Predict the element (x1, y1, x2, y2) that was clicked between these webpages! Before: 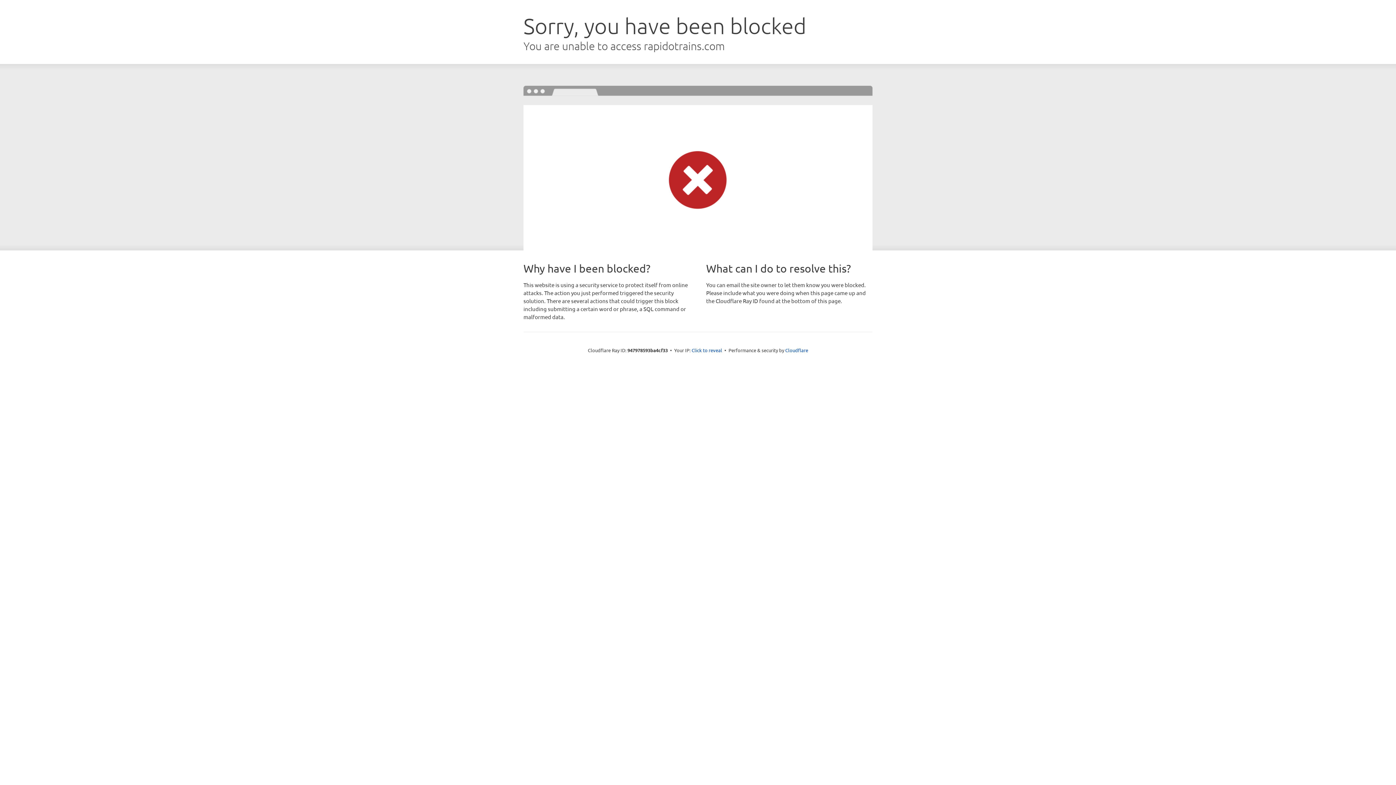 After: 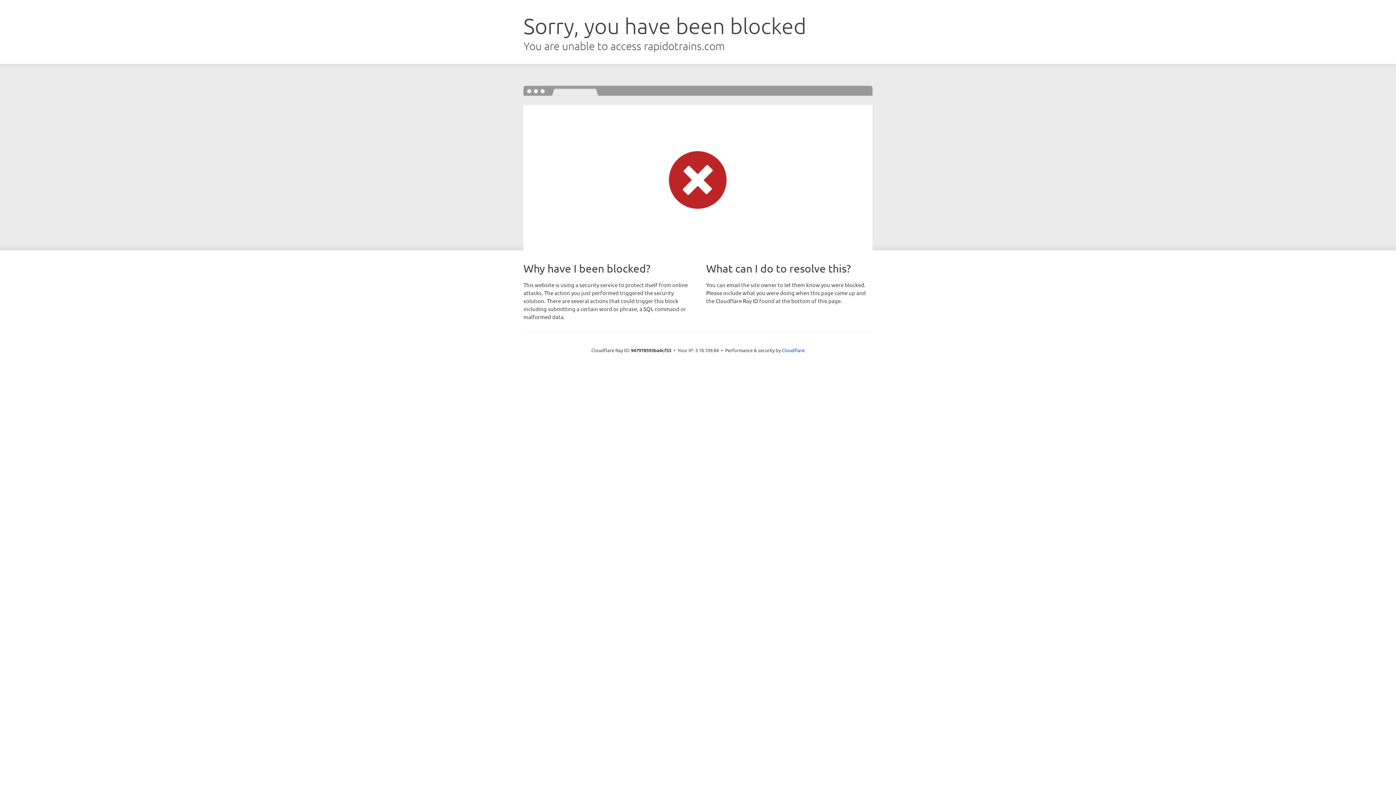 Action: bbox: (691, 346, 722, 353) label: Click to reveal